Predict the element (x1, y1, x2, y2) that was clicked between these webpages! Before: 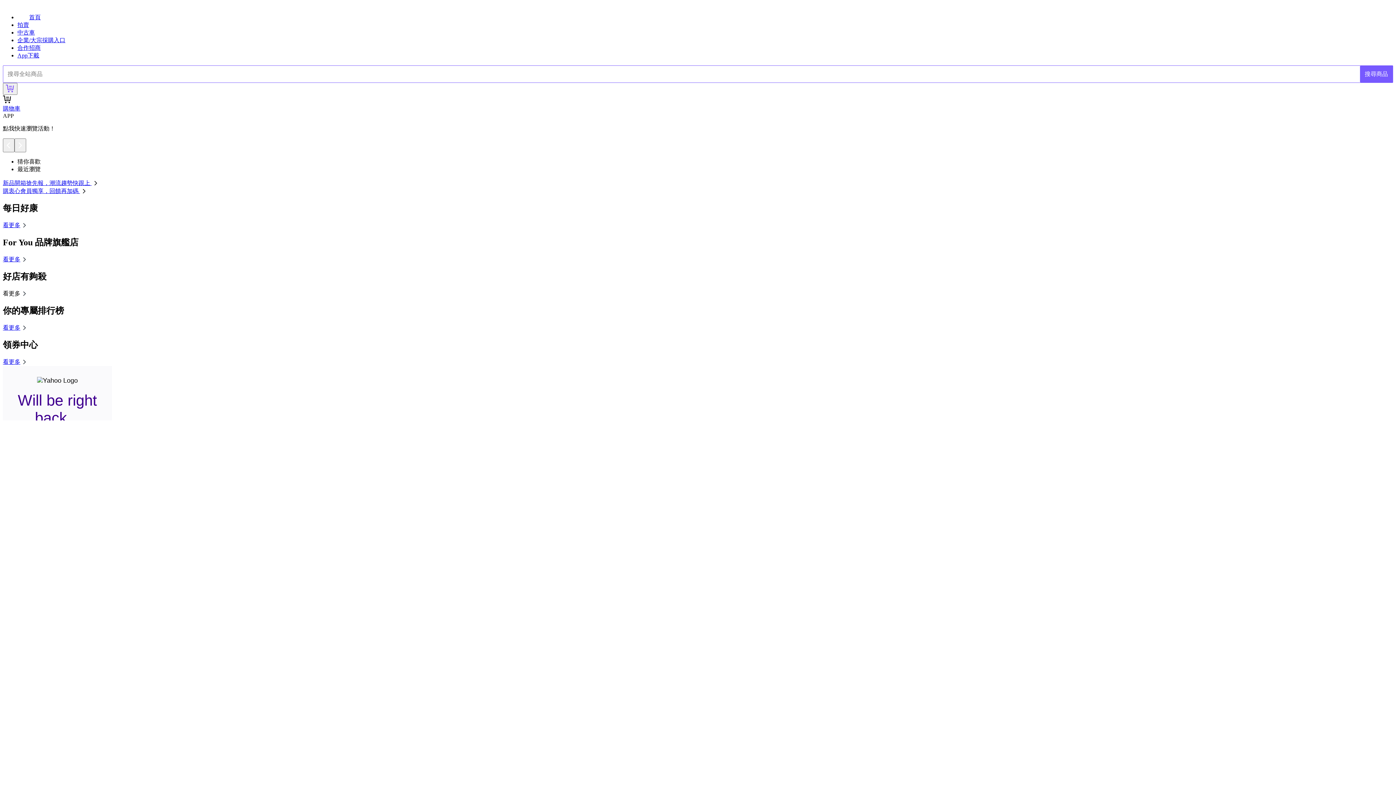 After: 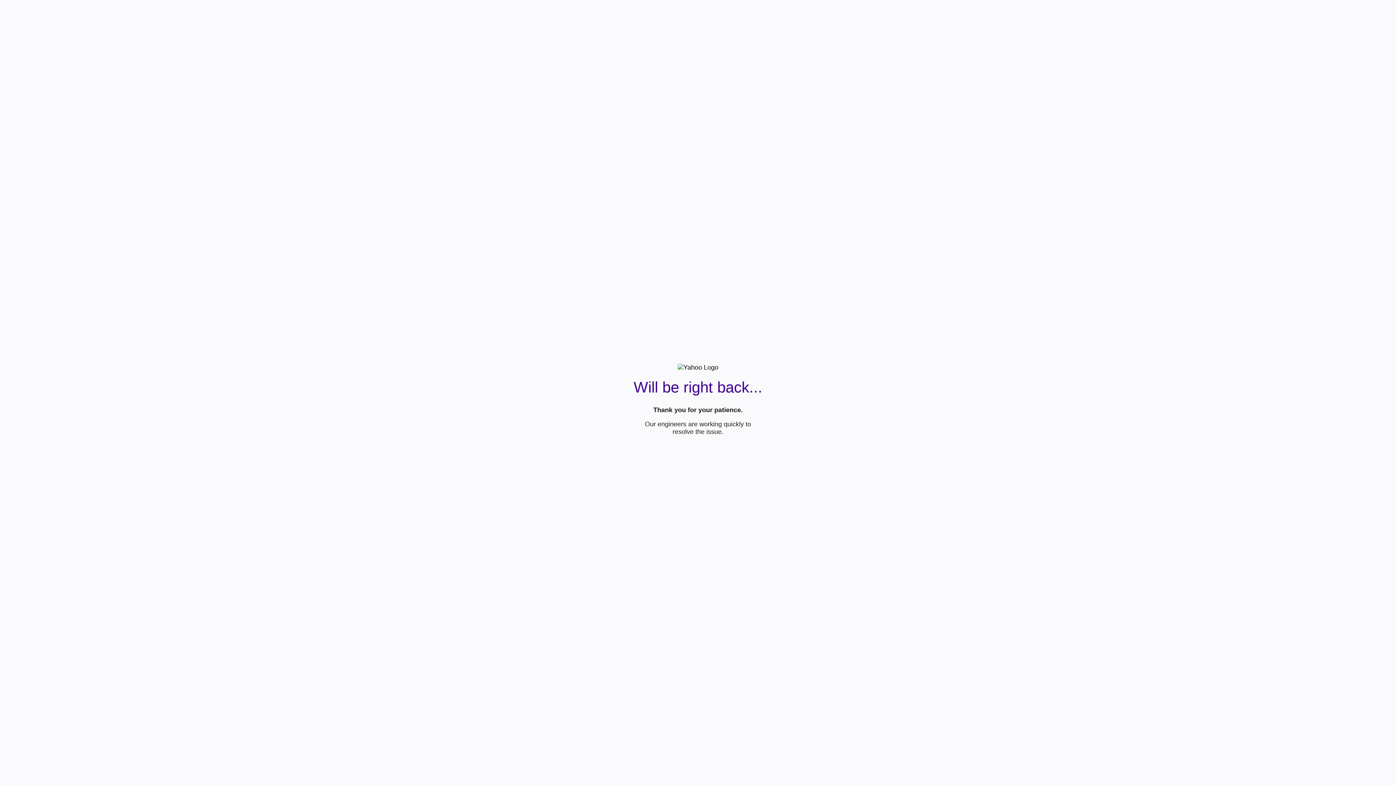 Action: bbox: (1360, 65, 1393, 82) label: 搜尋商品